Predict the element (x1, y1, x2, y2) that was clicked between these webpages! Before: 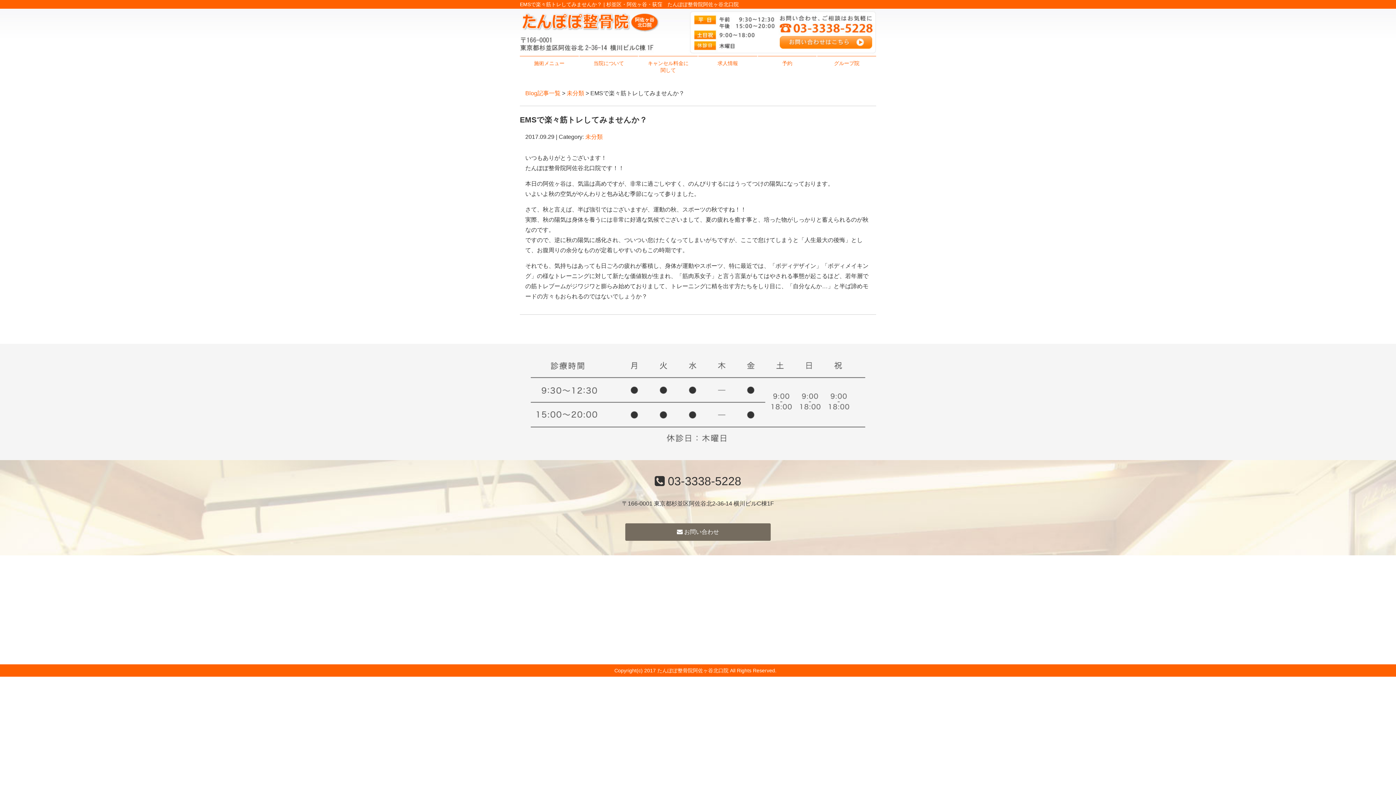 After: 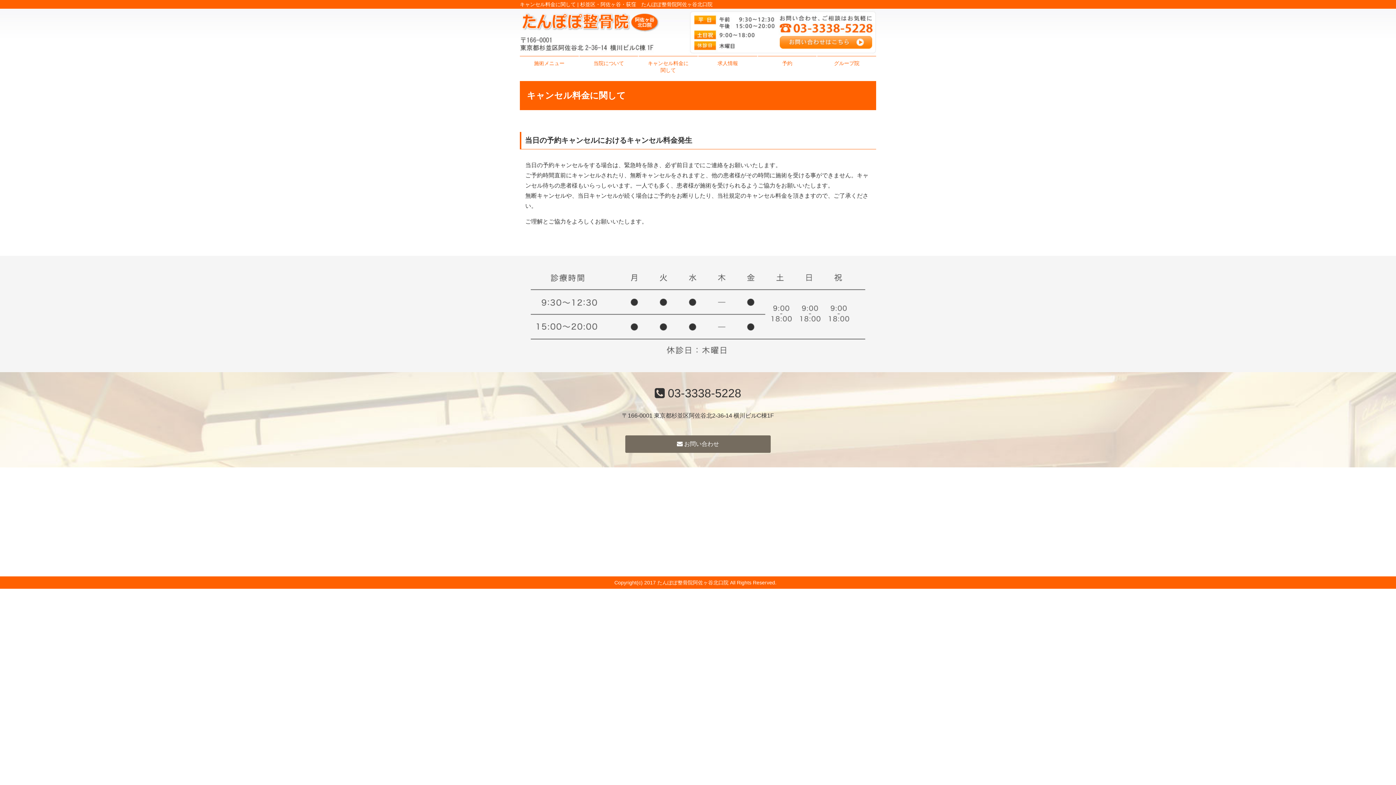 Action: label: キャンセル料金に
関して bbox: (639, 56, 697, 77)